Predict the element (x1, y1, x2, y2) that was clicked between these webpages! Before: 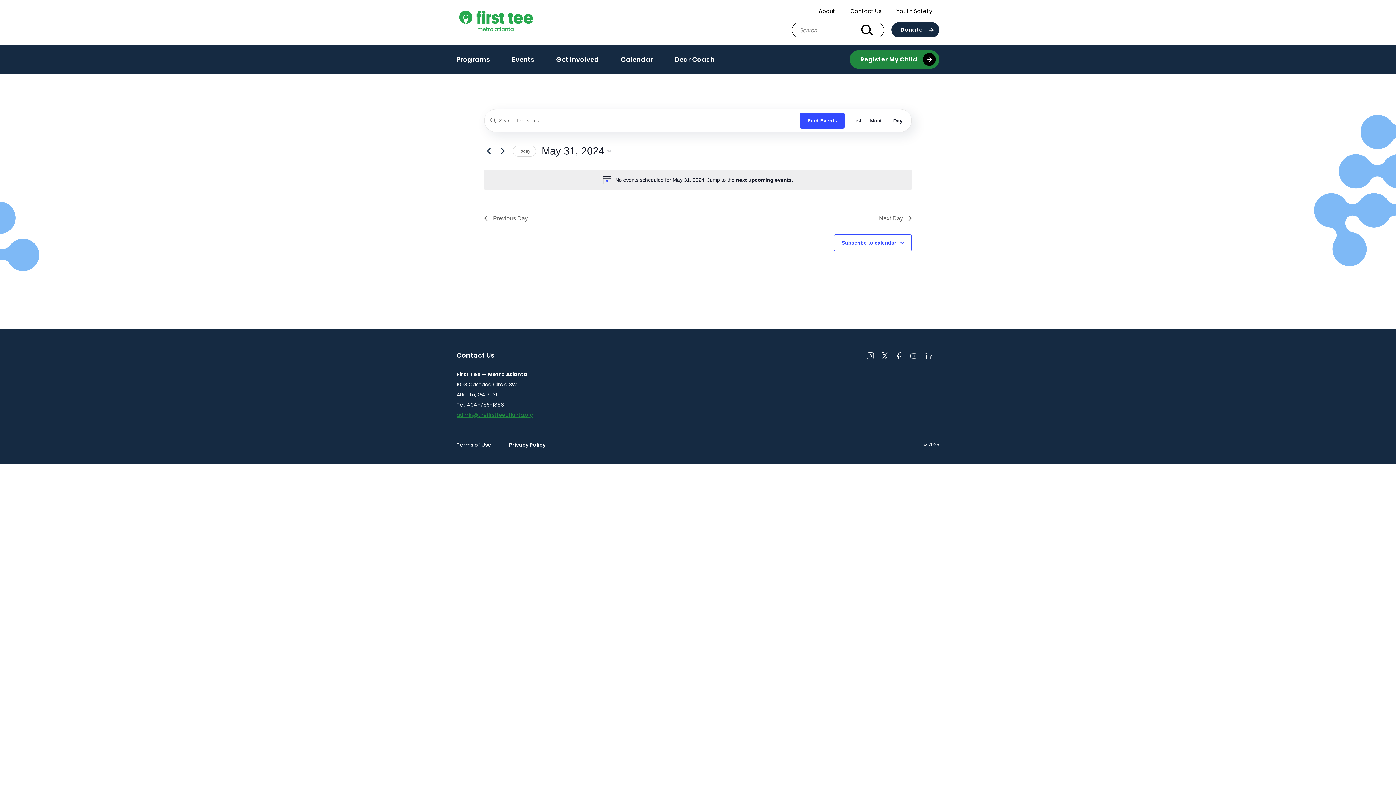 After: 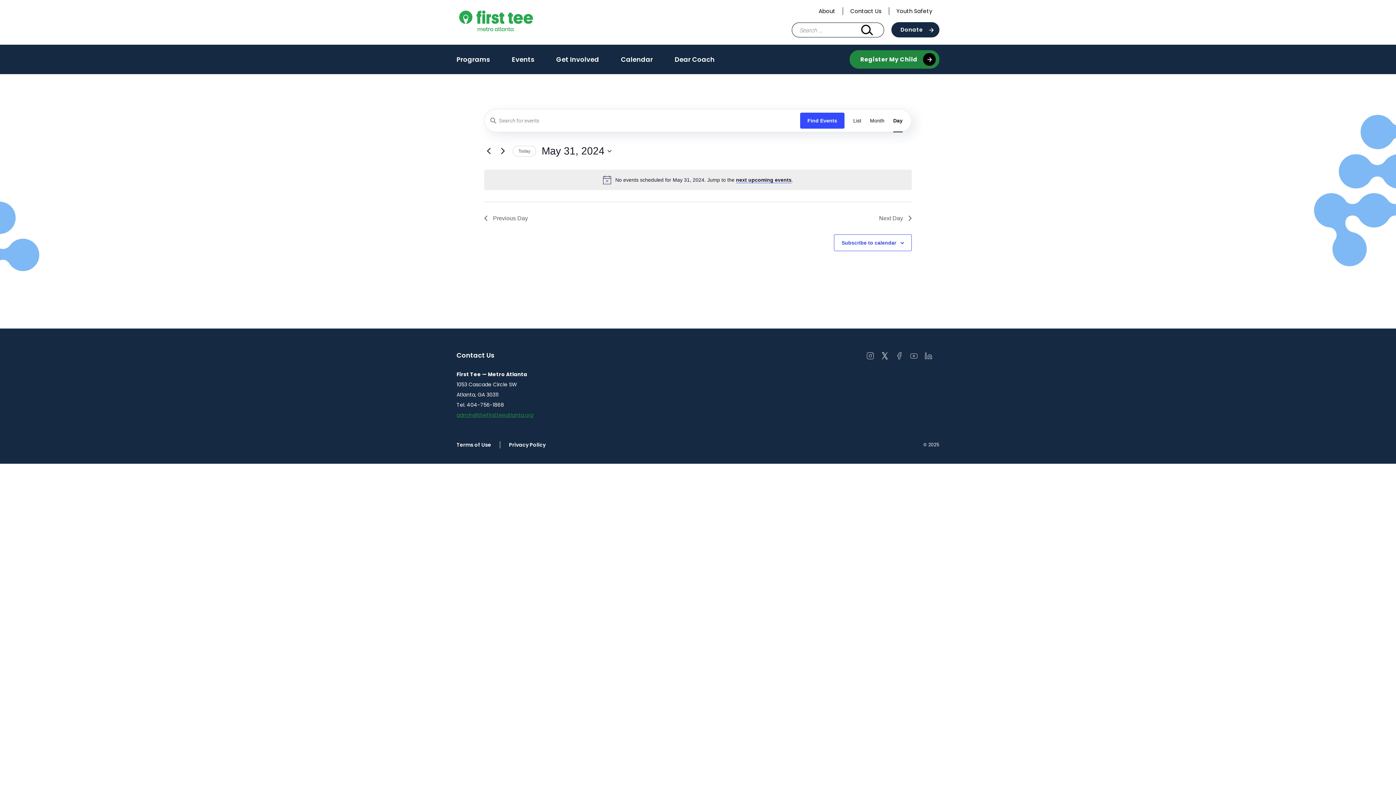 Action: label: Open instagram in a new window bbox: (866, 352, 874, 359)